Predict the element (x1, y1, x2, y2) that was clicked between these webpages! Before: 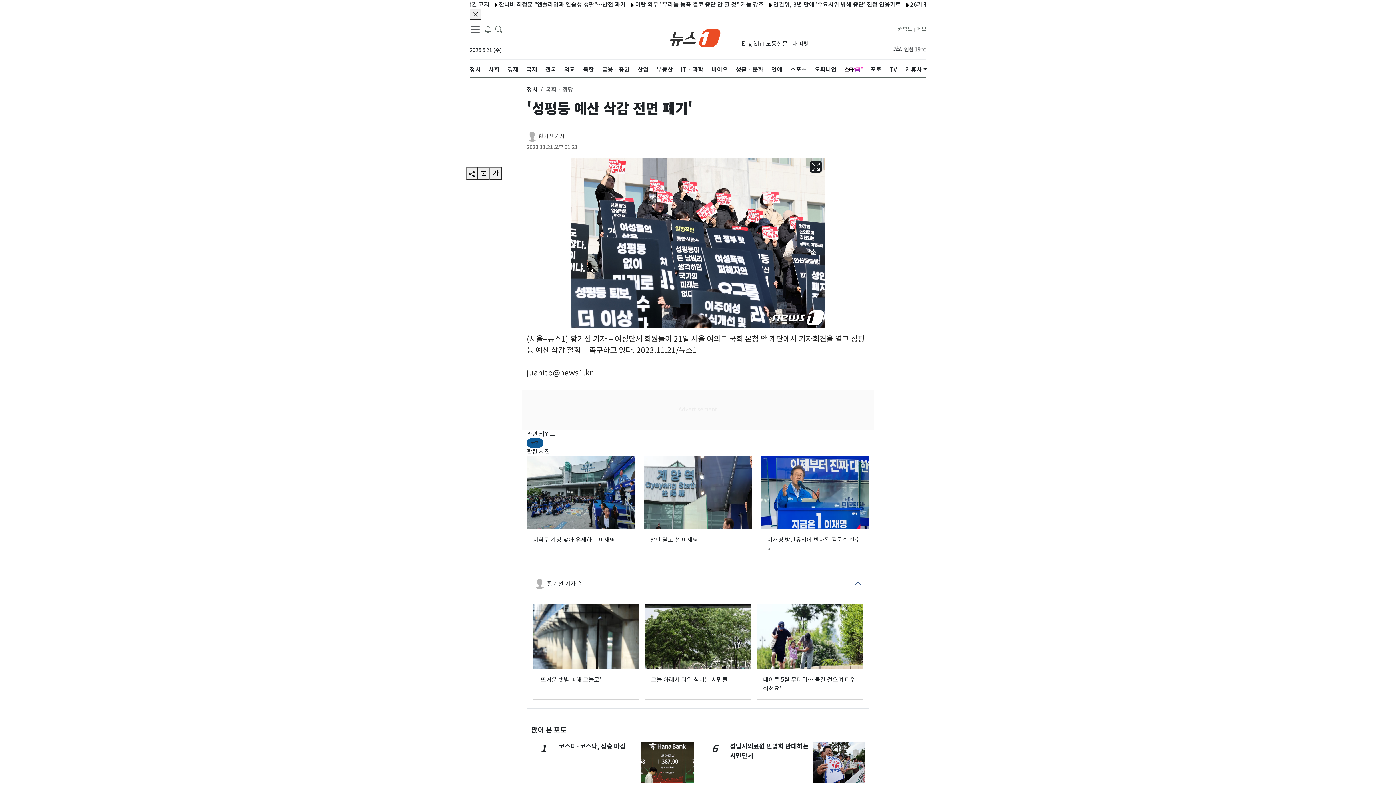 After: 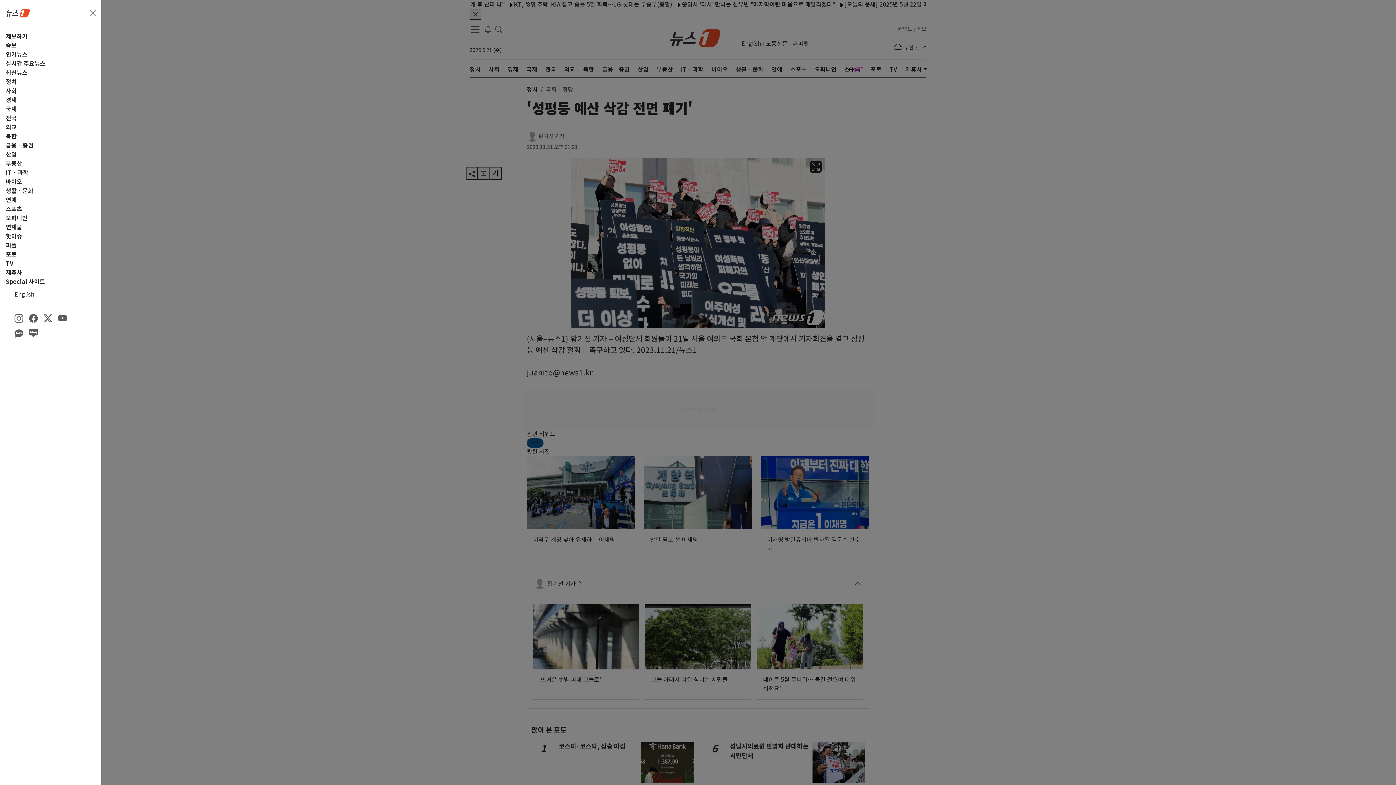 Action: bbox: (469, 23, 480, 35) label: navDrawerButton